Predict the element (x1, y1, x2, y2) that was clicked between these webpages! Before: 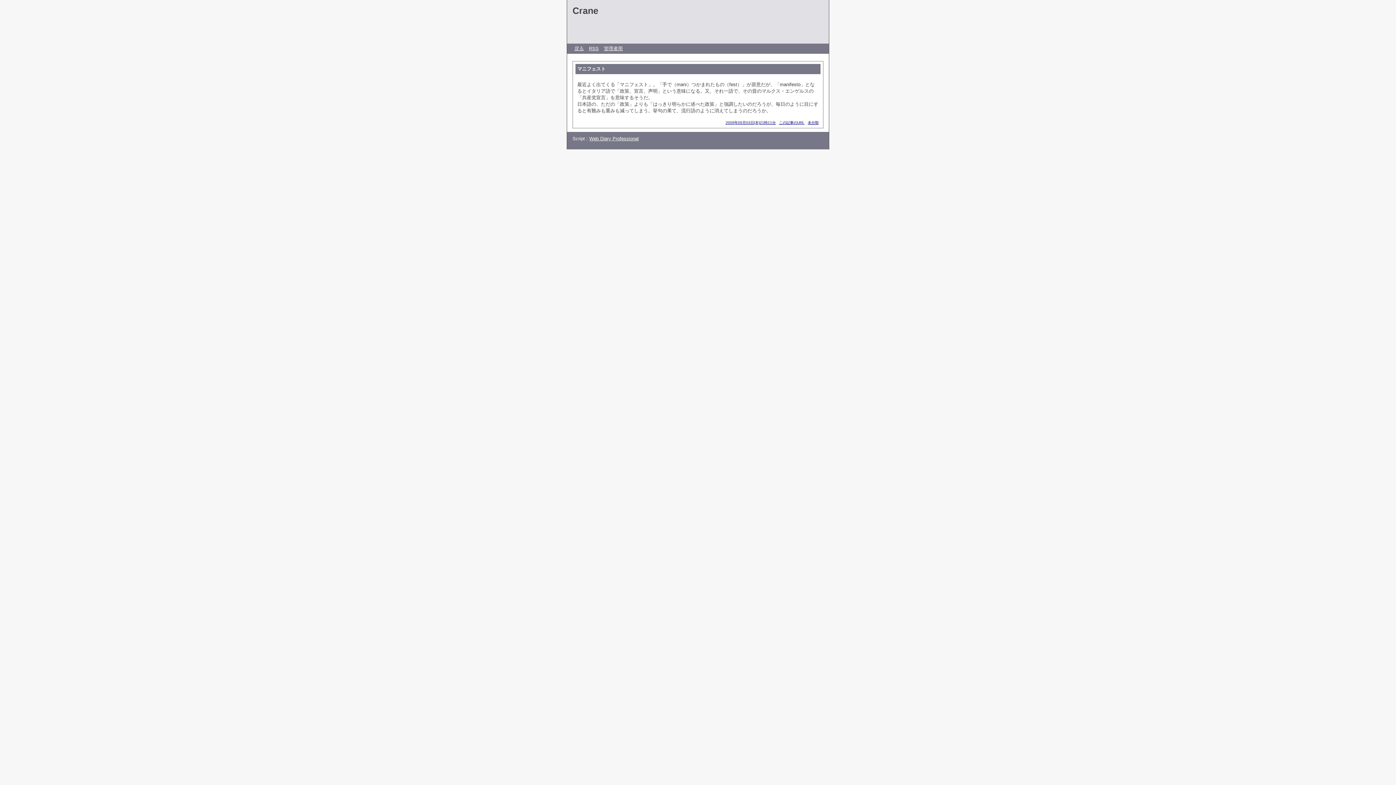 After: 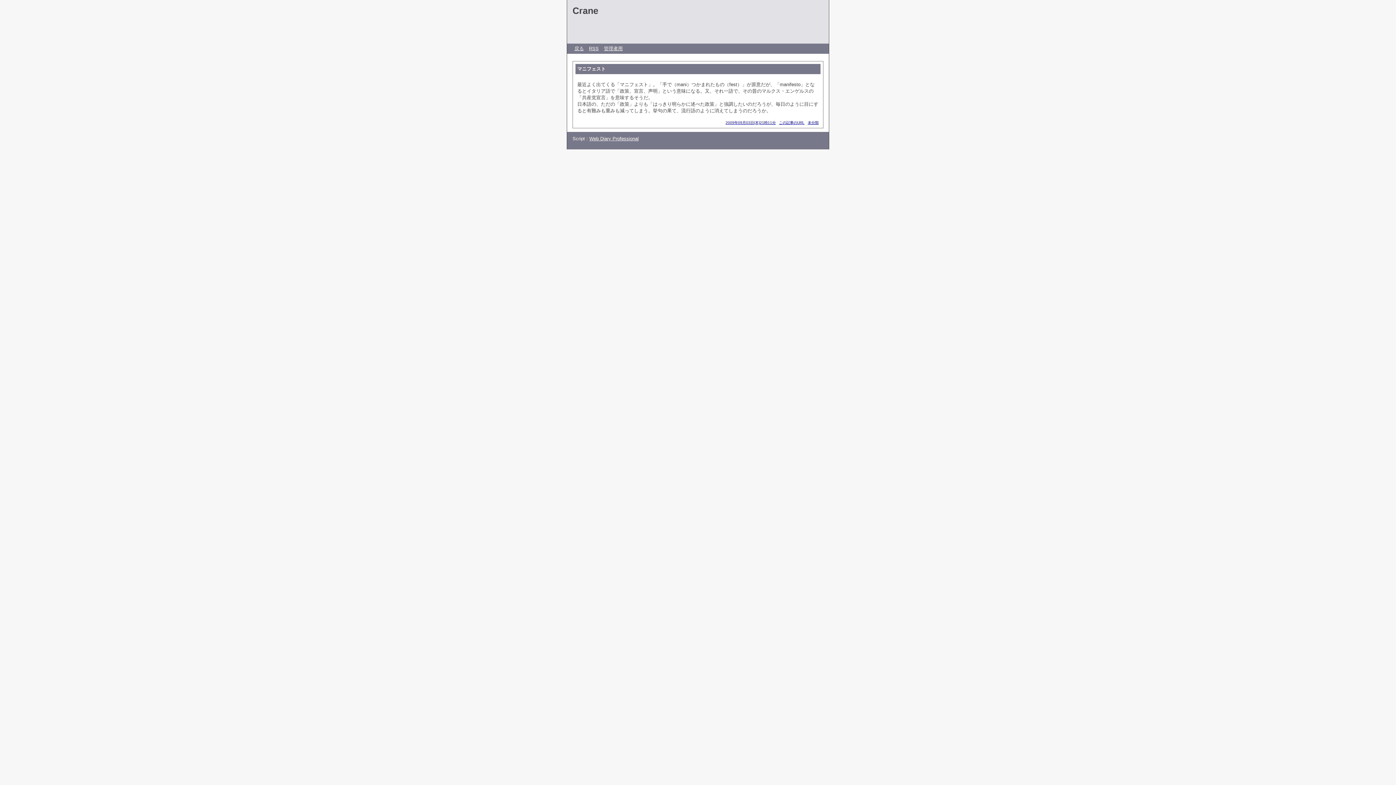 Action: label: 2009年09月03日(木)21時11分 bbox: (725, 120, 776, 124)